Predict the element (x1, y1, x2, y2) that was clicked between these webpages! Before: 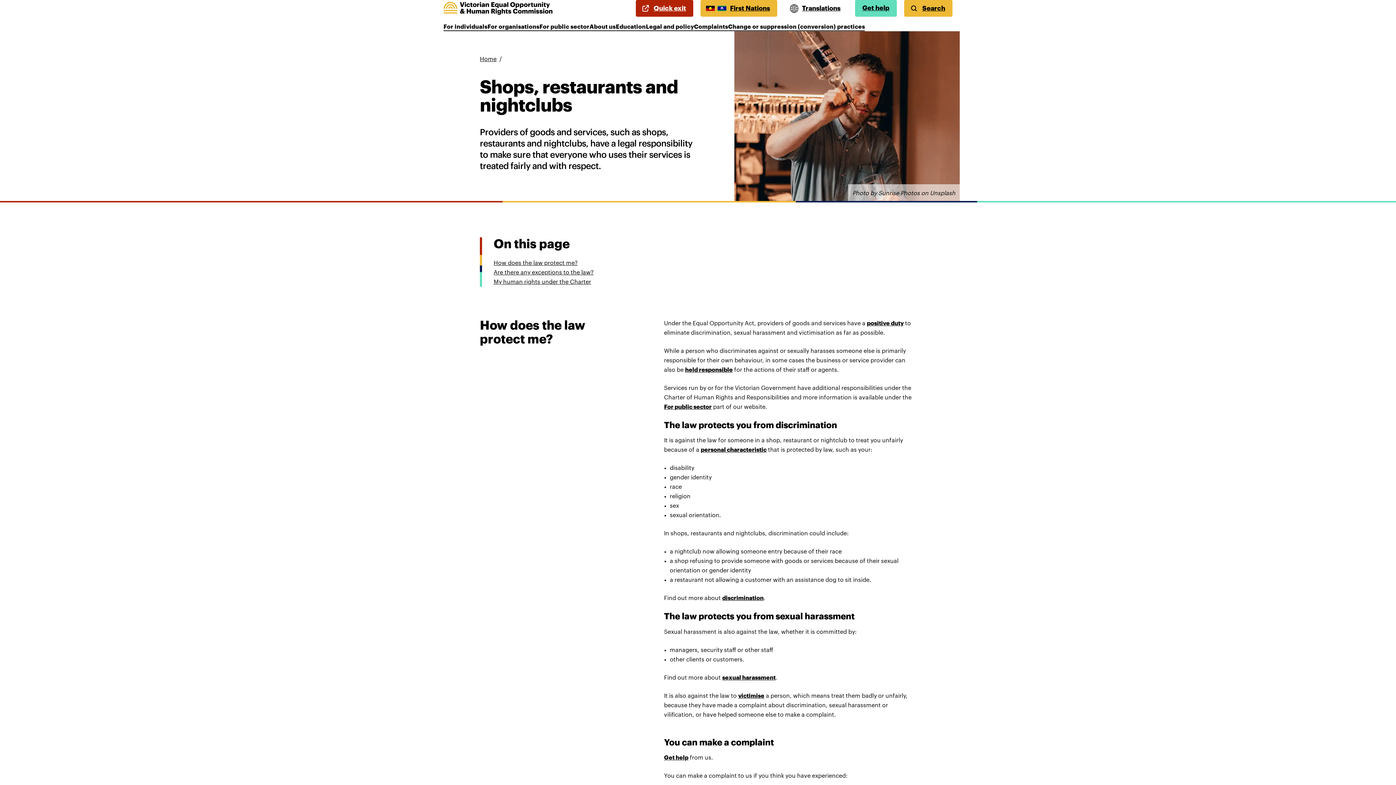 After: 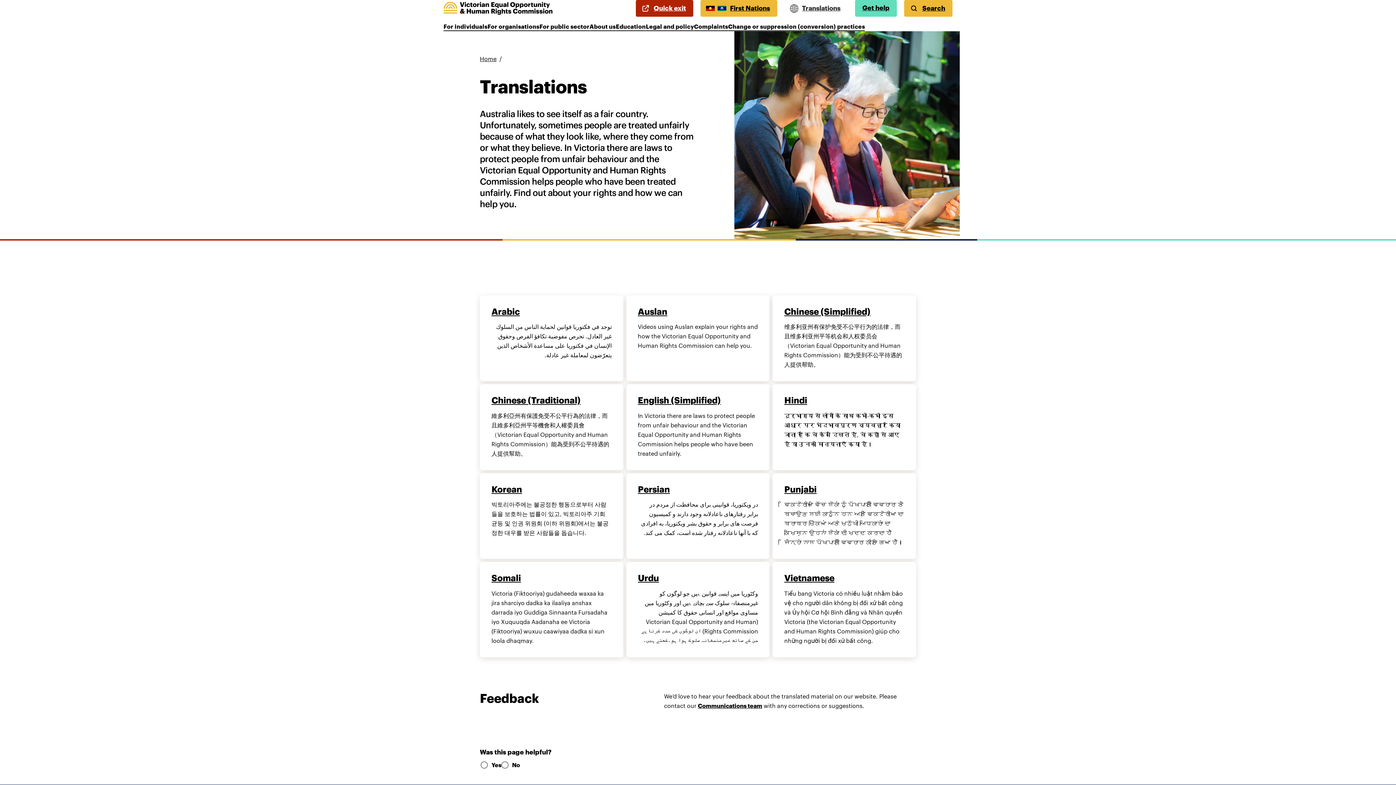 Action: bbox: (784, 0, 848, 16) label: Translations